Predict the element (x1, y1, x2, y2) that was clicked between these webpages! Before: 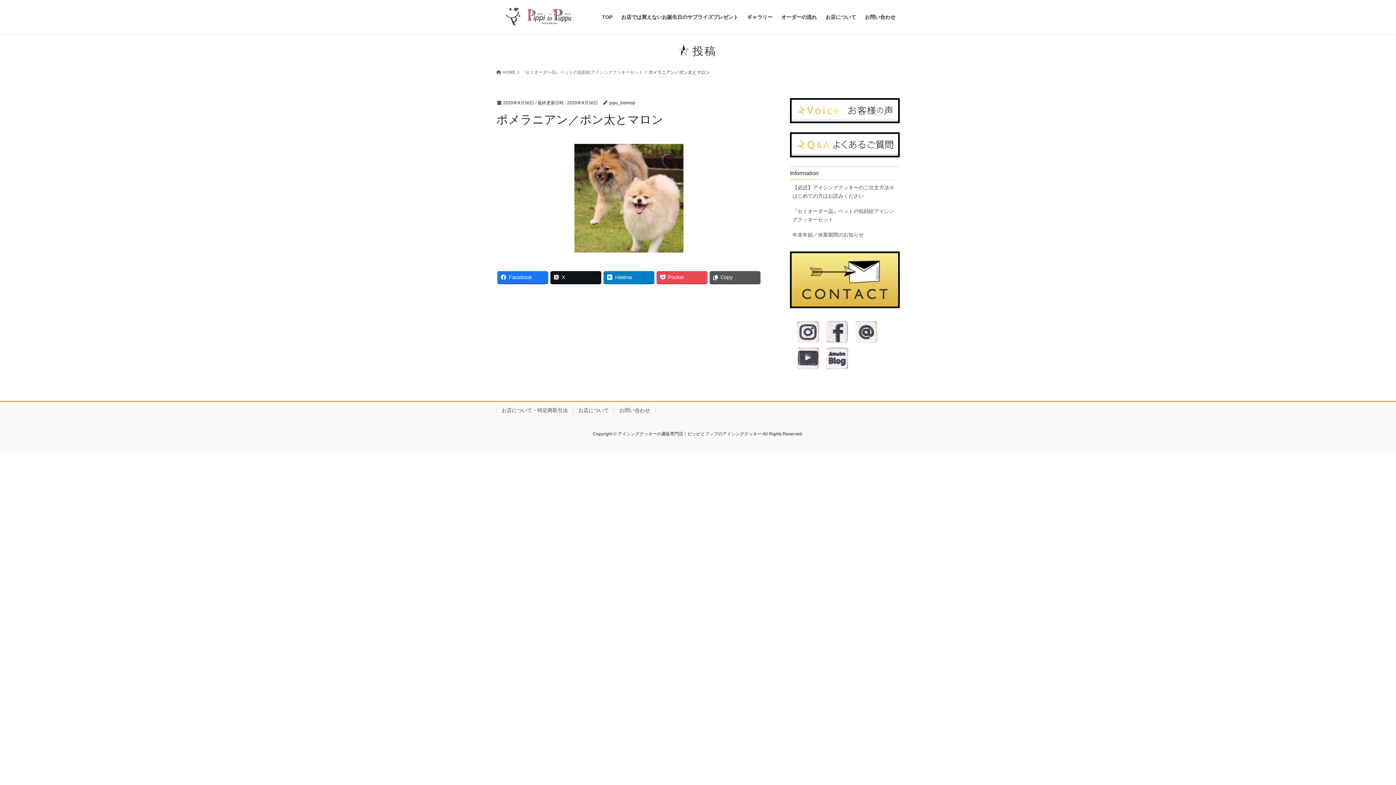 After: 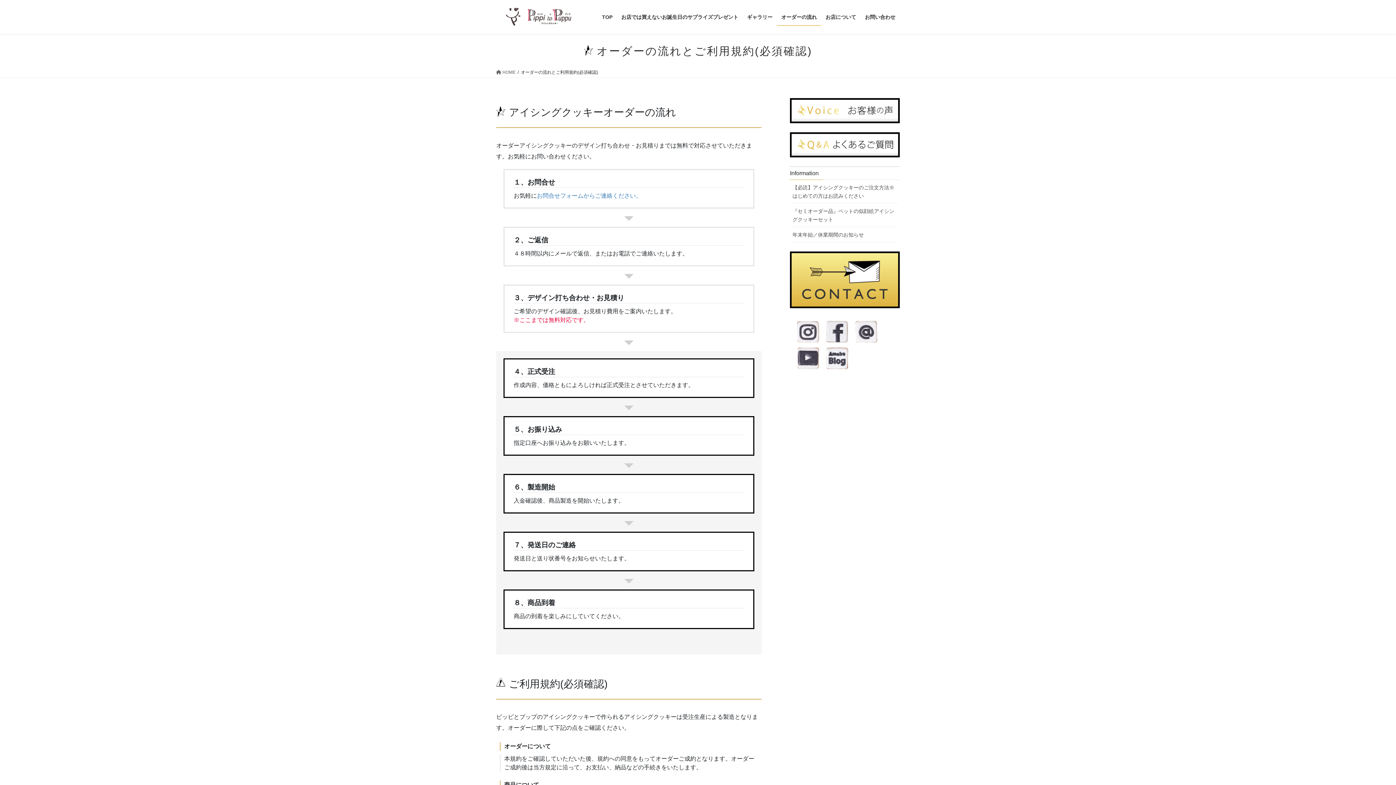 Action: label: オーダーの流れ bbox: (777, 8, 821, 25)